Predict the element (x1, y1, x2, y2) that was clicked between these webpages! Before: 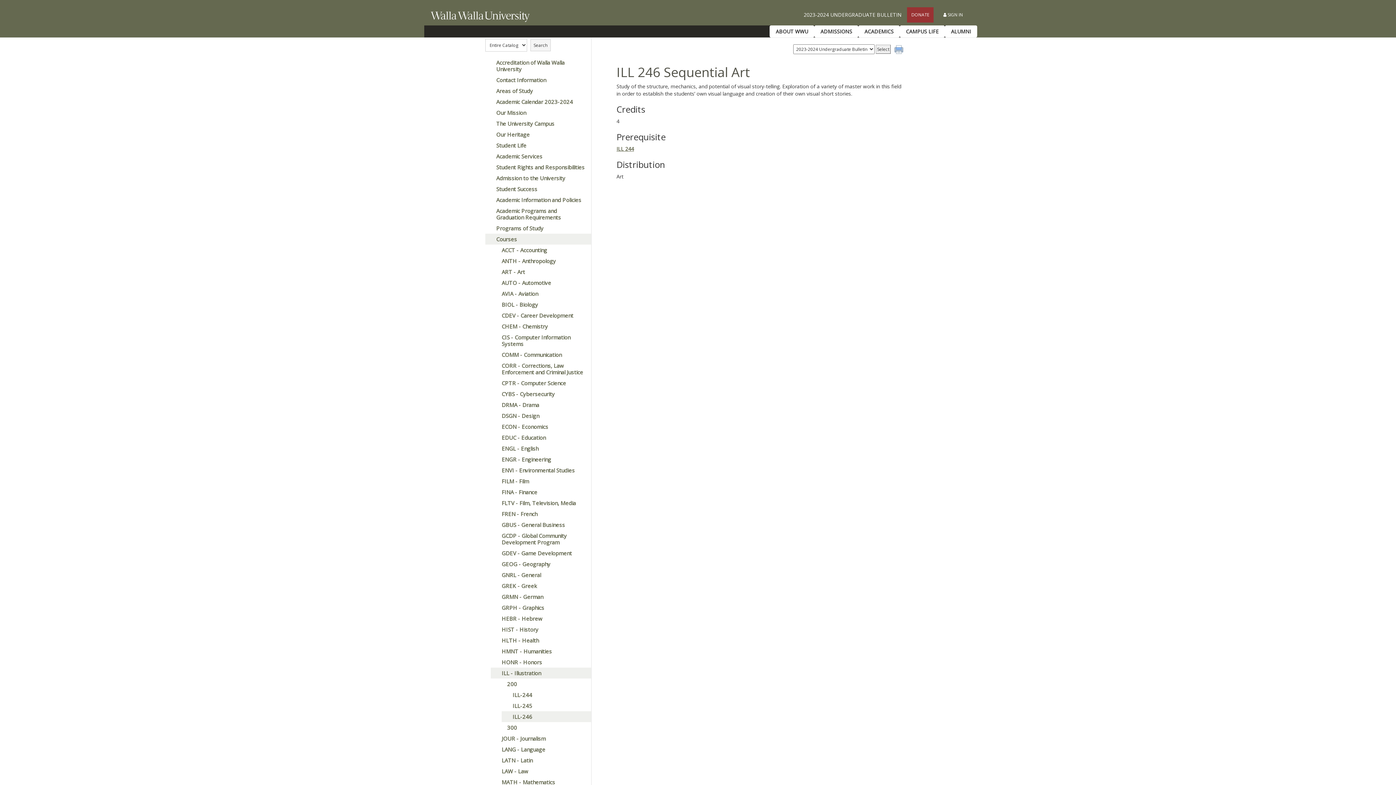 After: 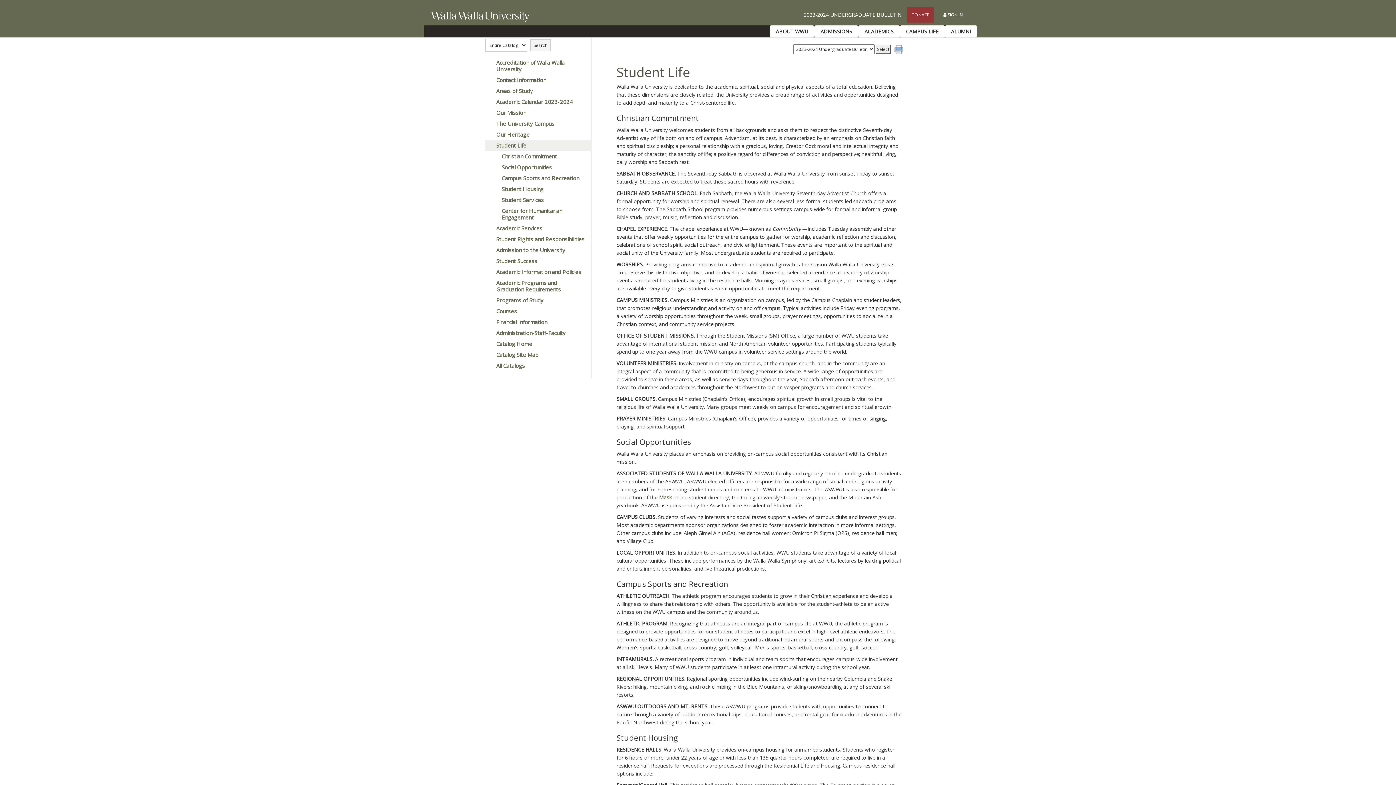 Action: label: Student Life bbox: (485, 140, 591, 150)